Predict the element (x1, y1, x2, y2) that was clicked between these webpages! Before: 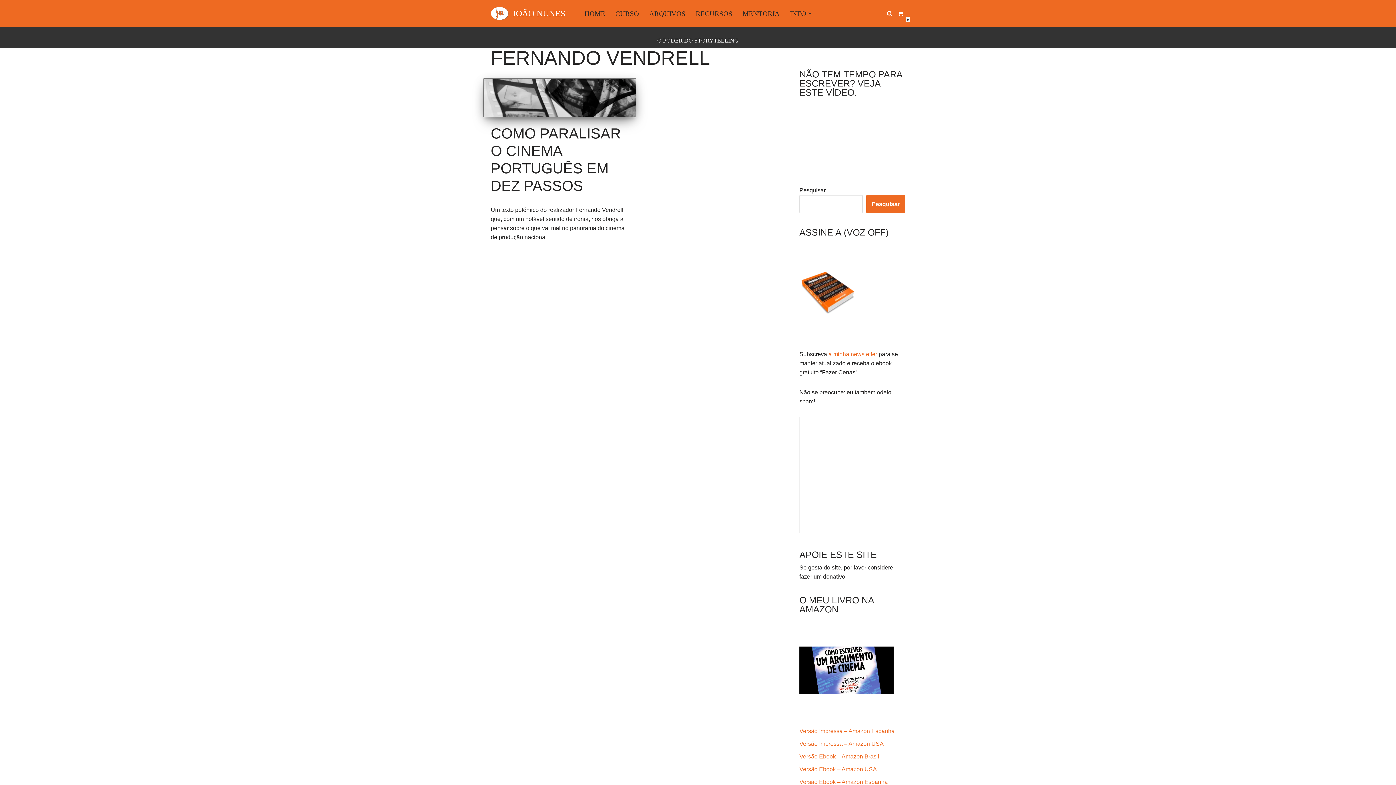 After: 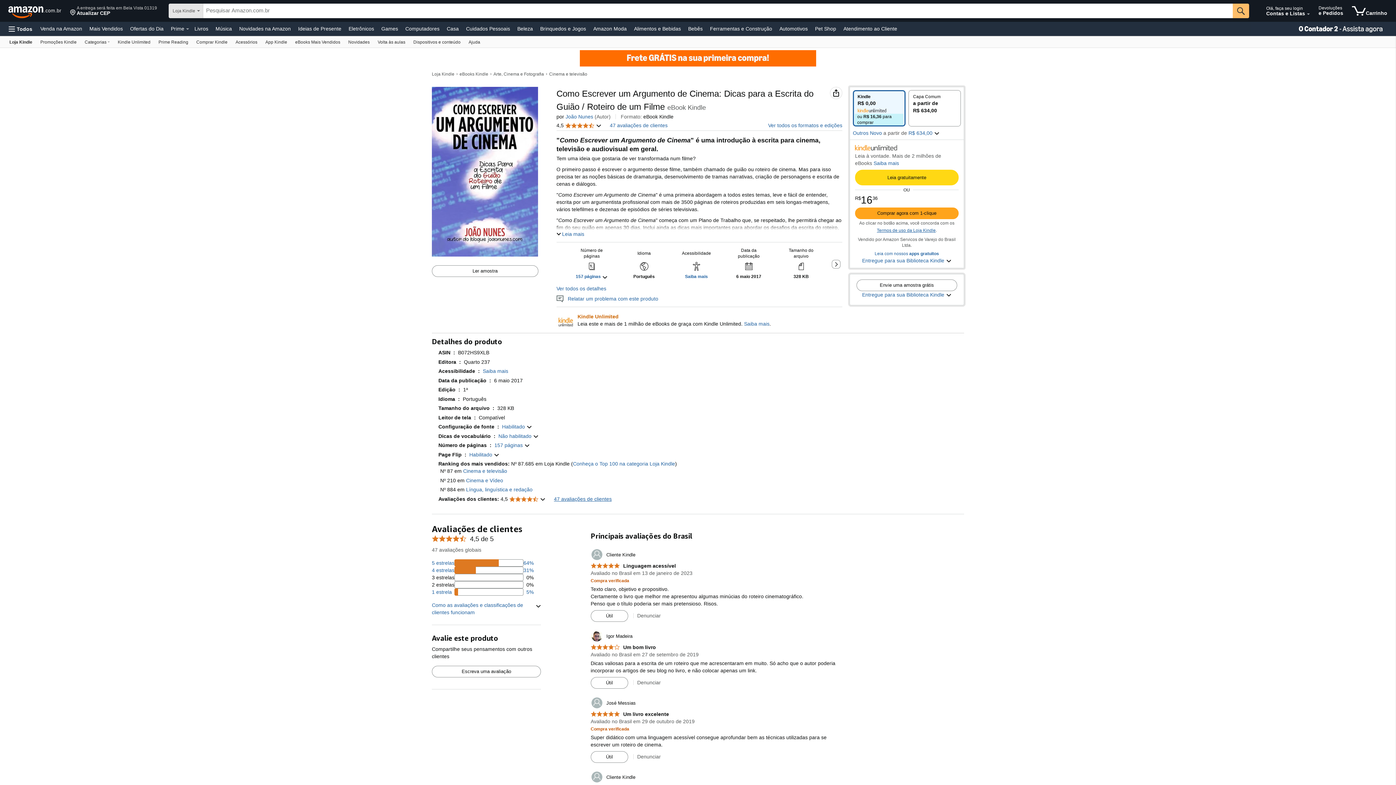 Action: bbox: (799, 753, 879, 759) label: Versão Ebook – Amazon Brasil